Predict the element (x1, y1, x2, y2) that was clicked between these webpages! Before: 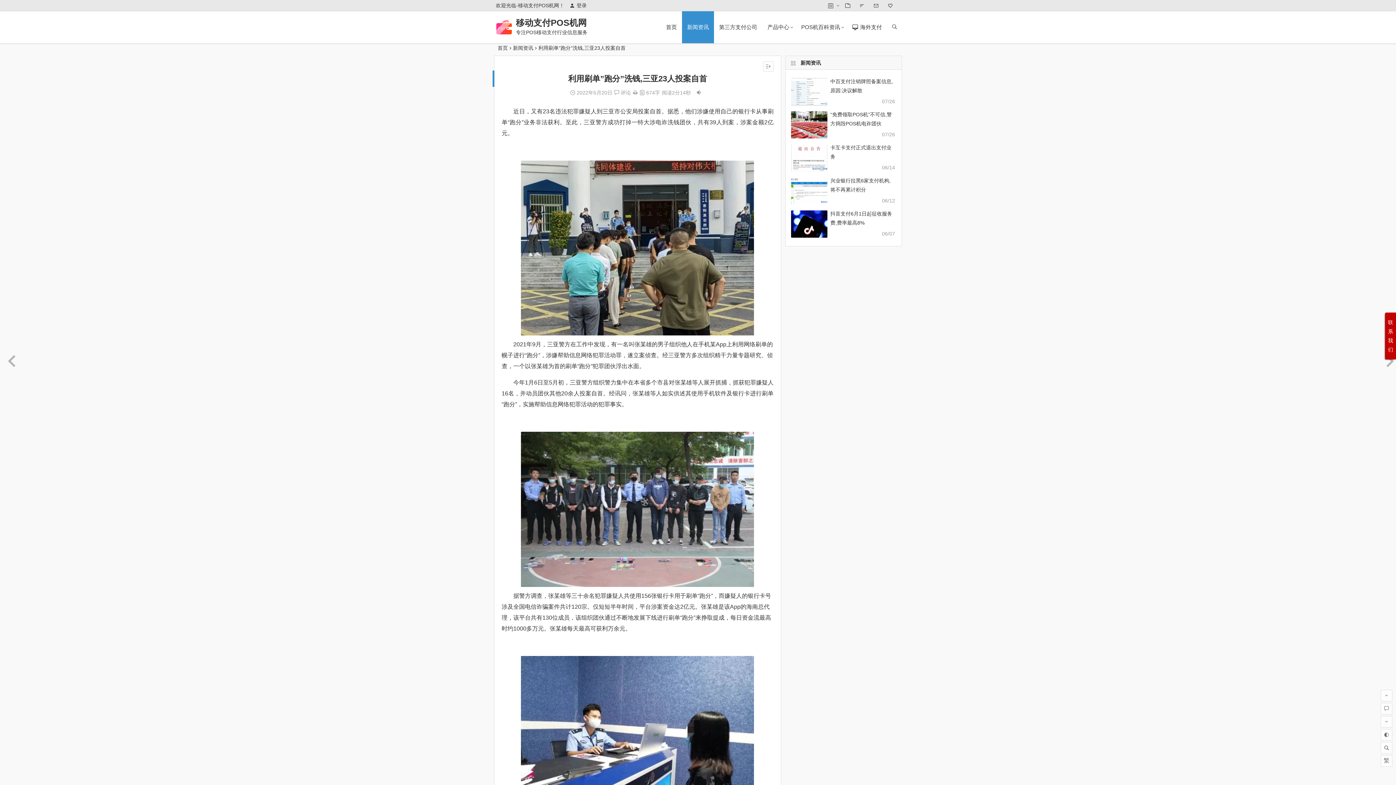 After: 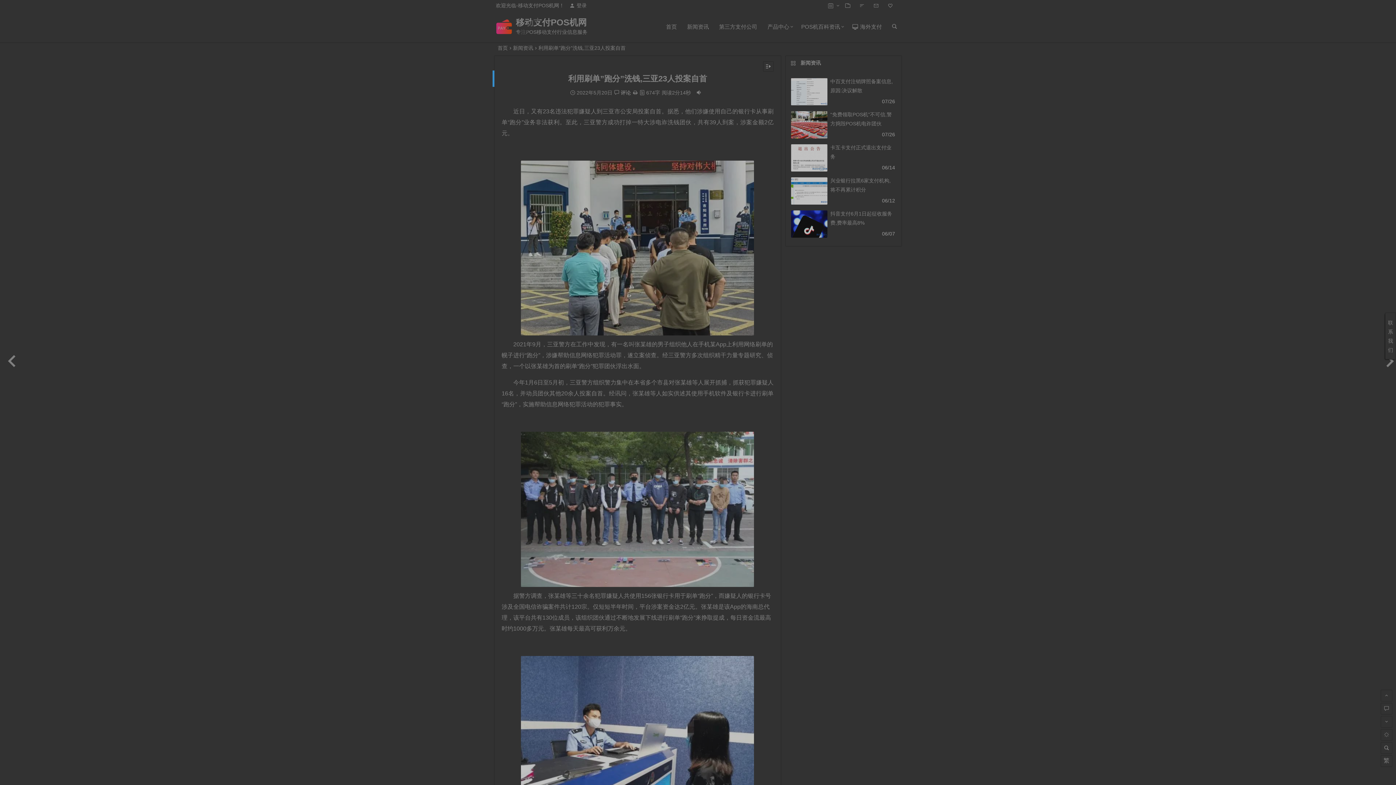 Action: bbox: (1381, 729, 1392, 741)